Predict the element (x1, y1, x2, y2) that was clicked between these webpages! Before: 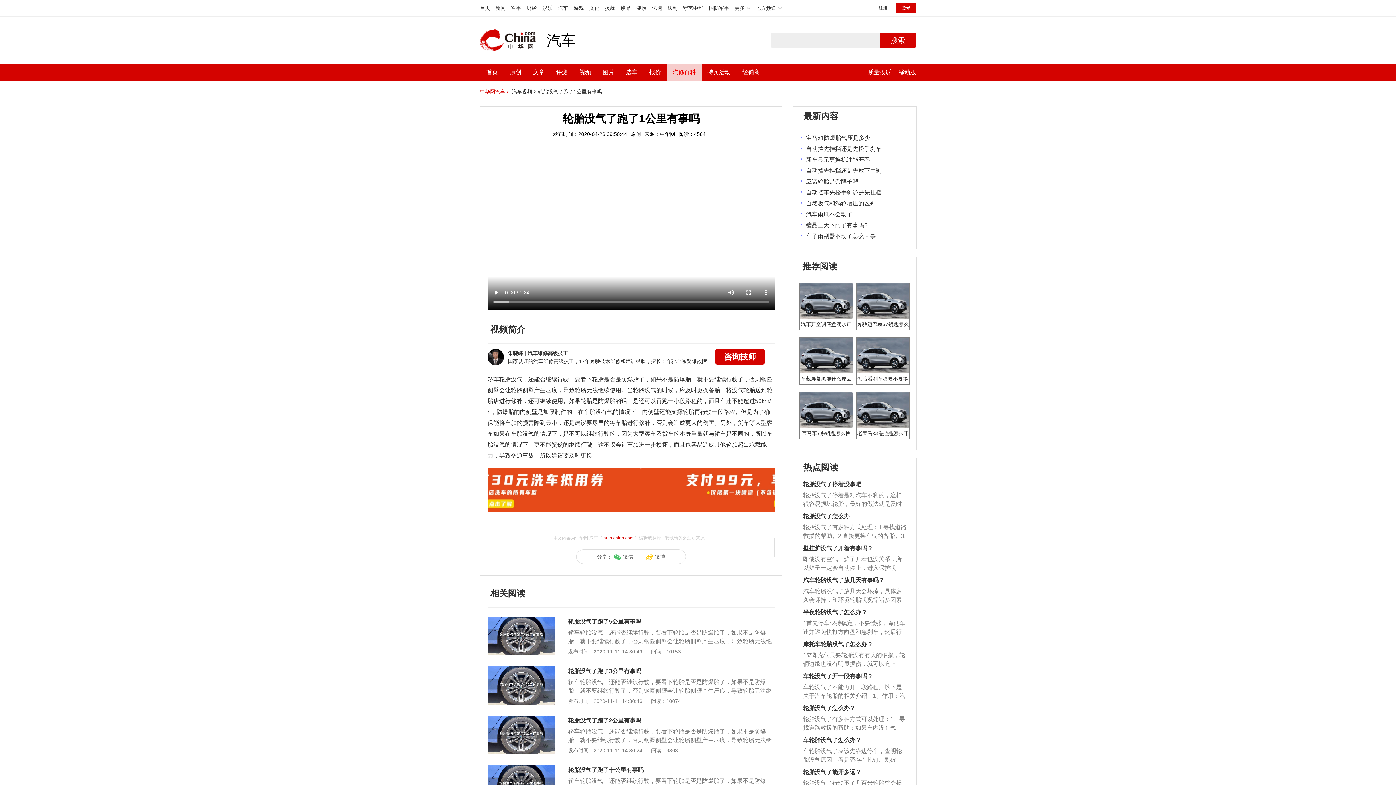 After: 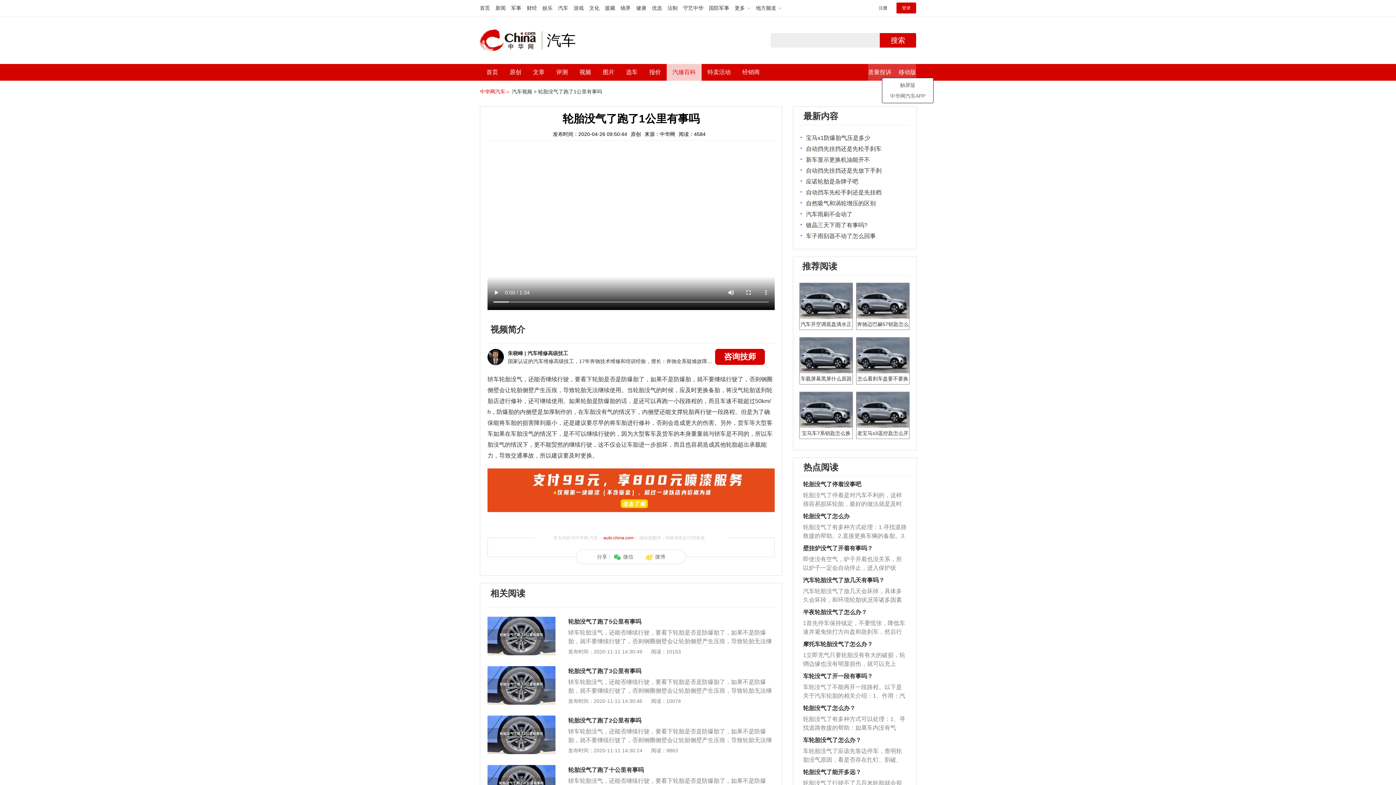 Action: bbox: (898, 64, 916, 80) label: 移动版